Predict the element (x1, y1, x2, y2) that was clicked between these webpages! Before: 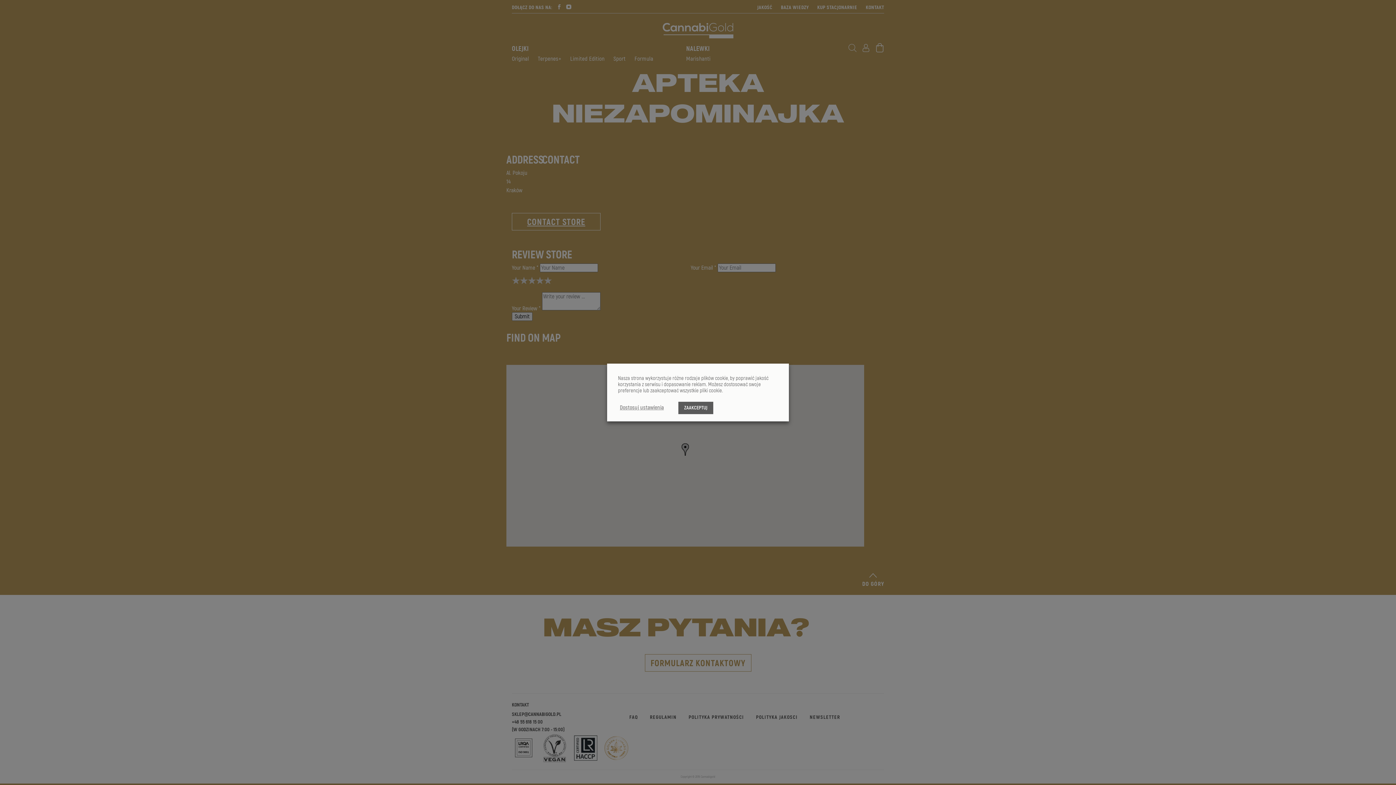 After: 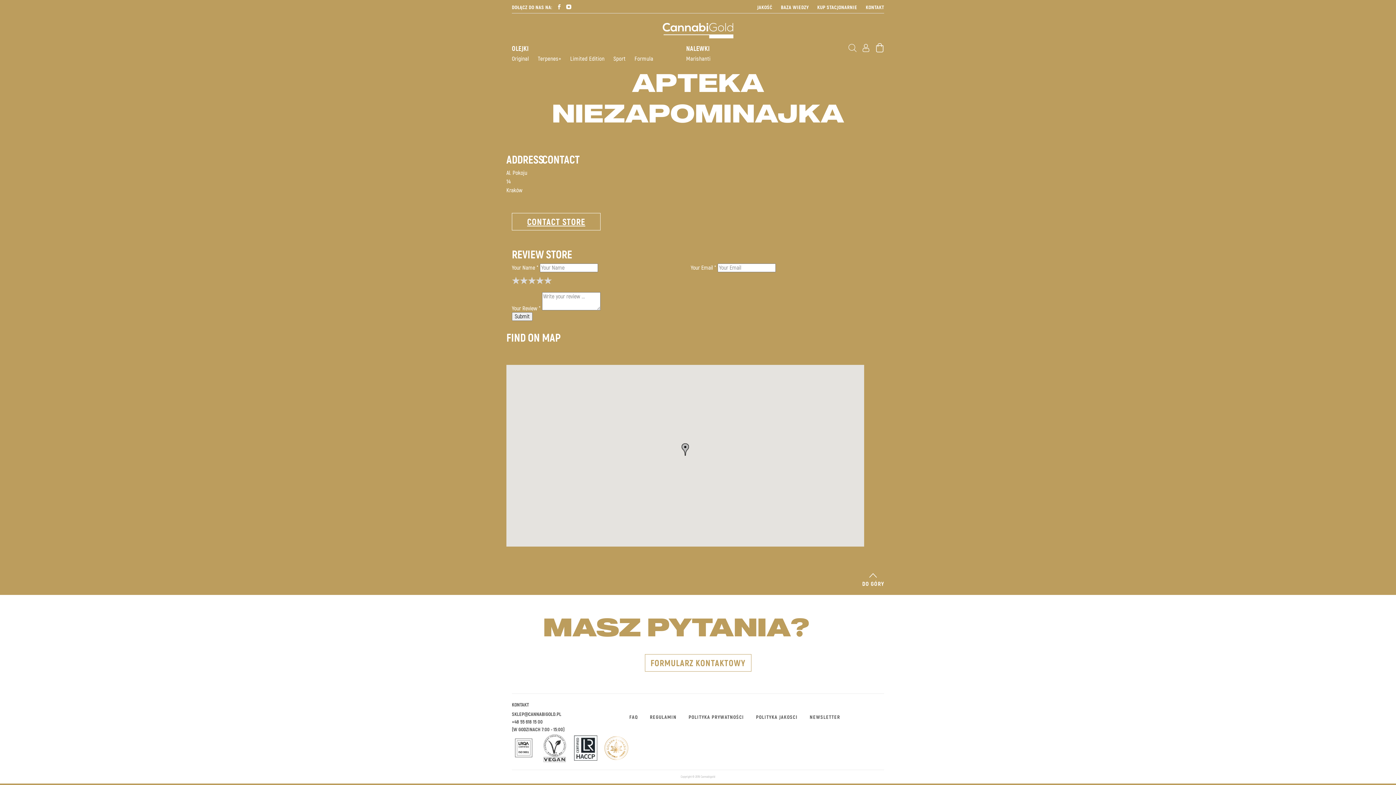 Action: bbox: (678, 402, 713, 414) label: ZAAKCEPTUJ